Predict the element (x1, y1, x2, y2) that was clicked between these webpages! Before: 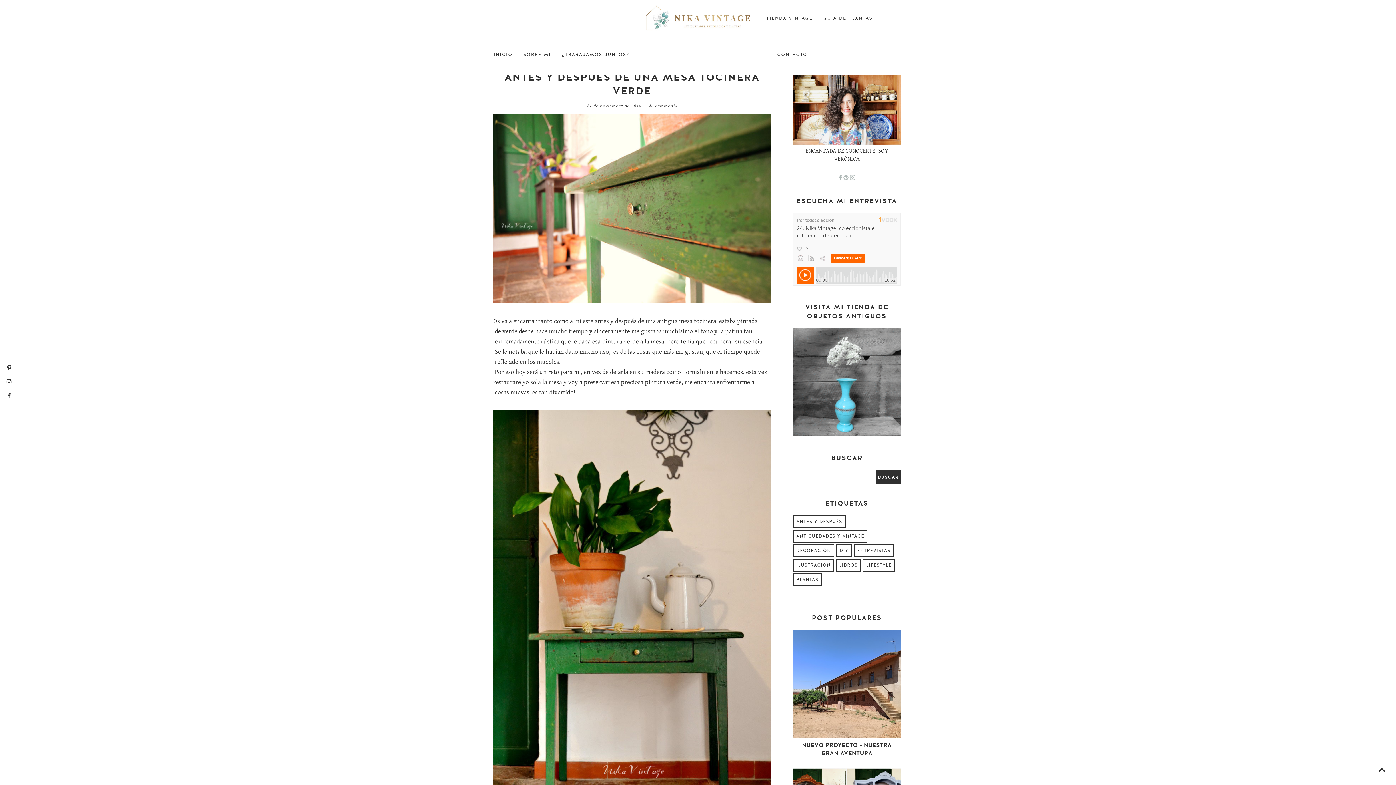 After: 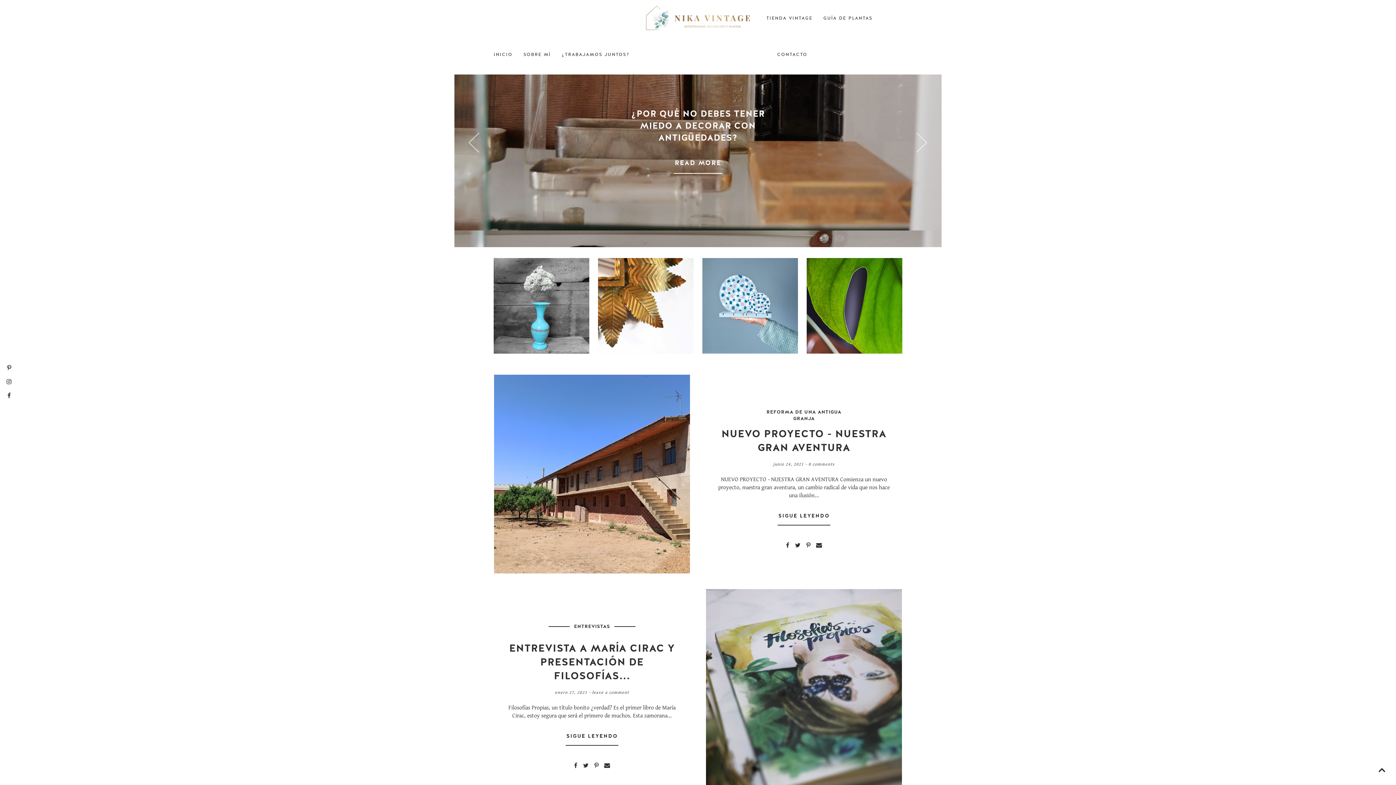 Action: bbox: (630, 0, 766, 36)